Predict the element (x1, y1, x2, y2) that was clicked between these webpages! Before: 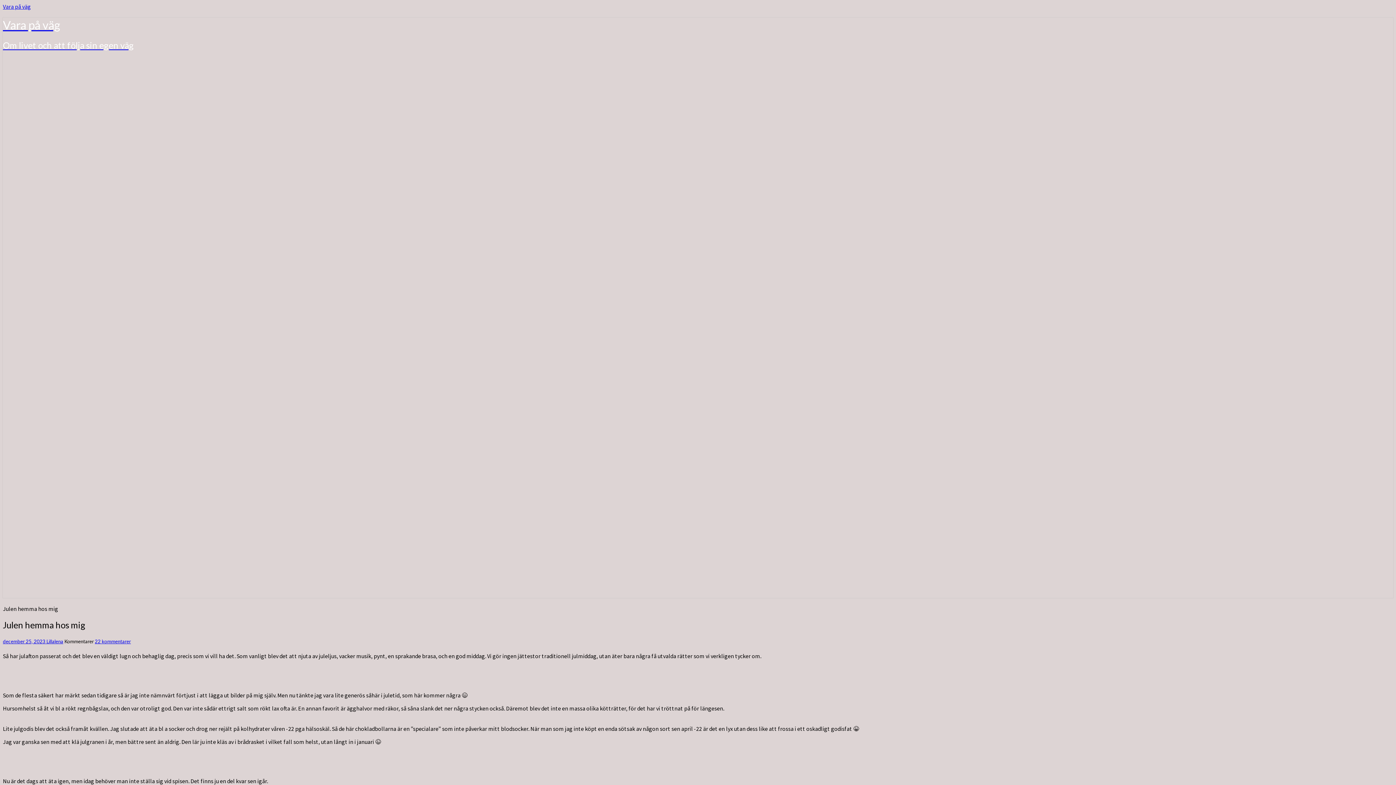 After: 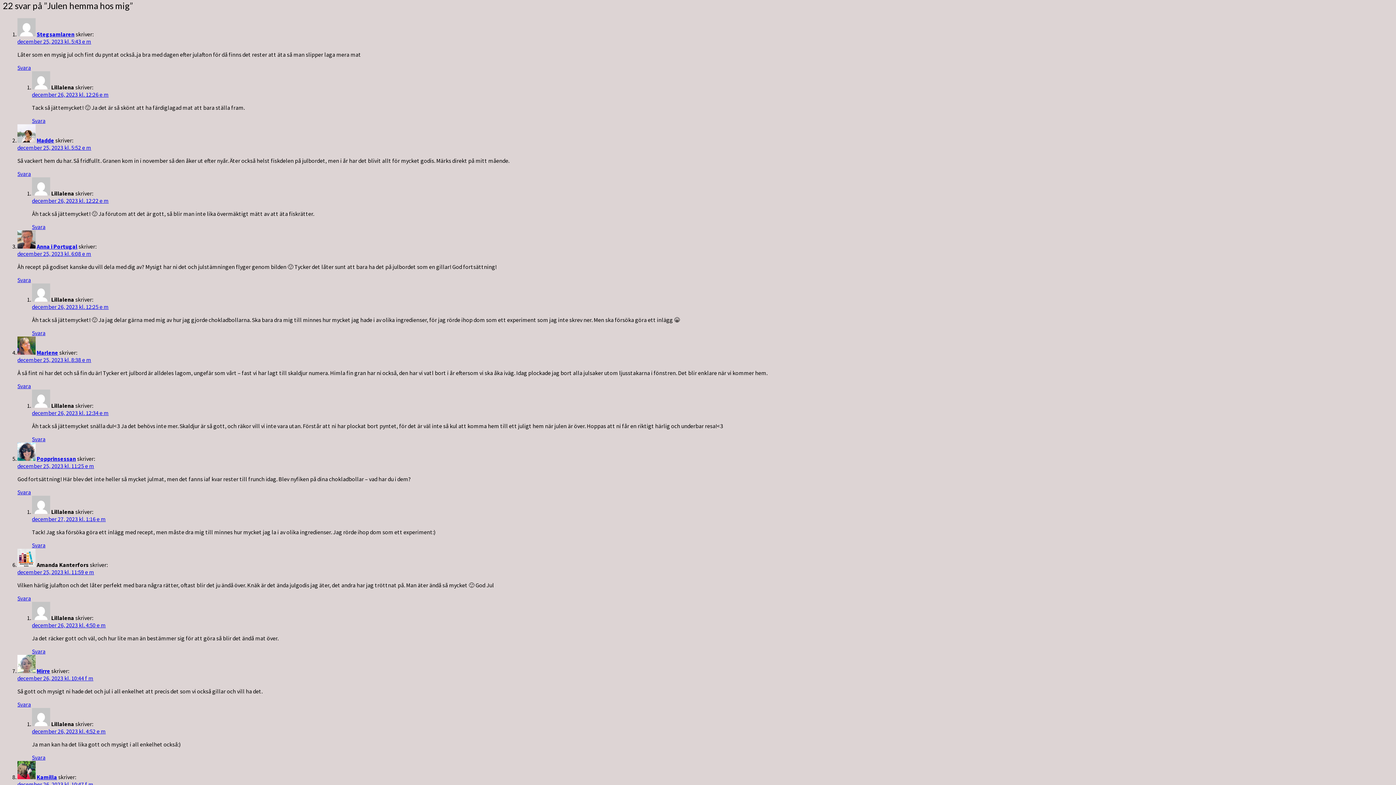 Action: label: 22 kommentarer bbox: (94, 638, 130, 644)